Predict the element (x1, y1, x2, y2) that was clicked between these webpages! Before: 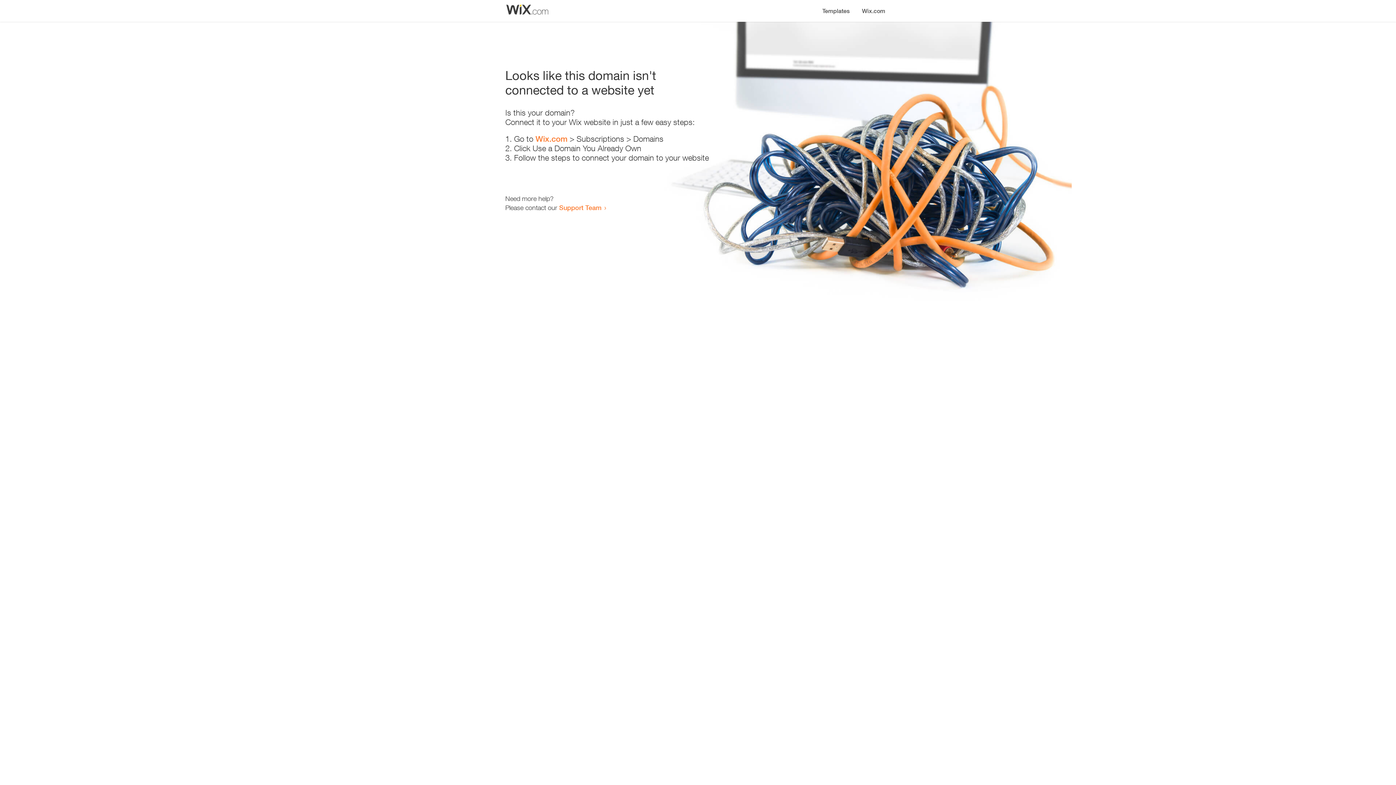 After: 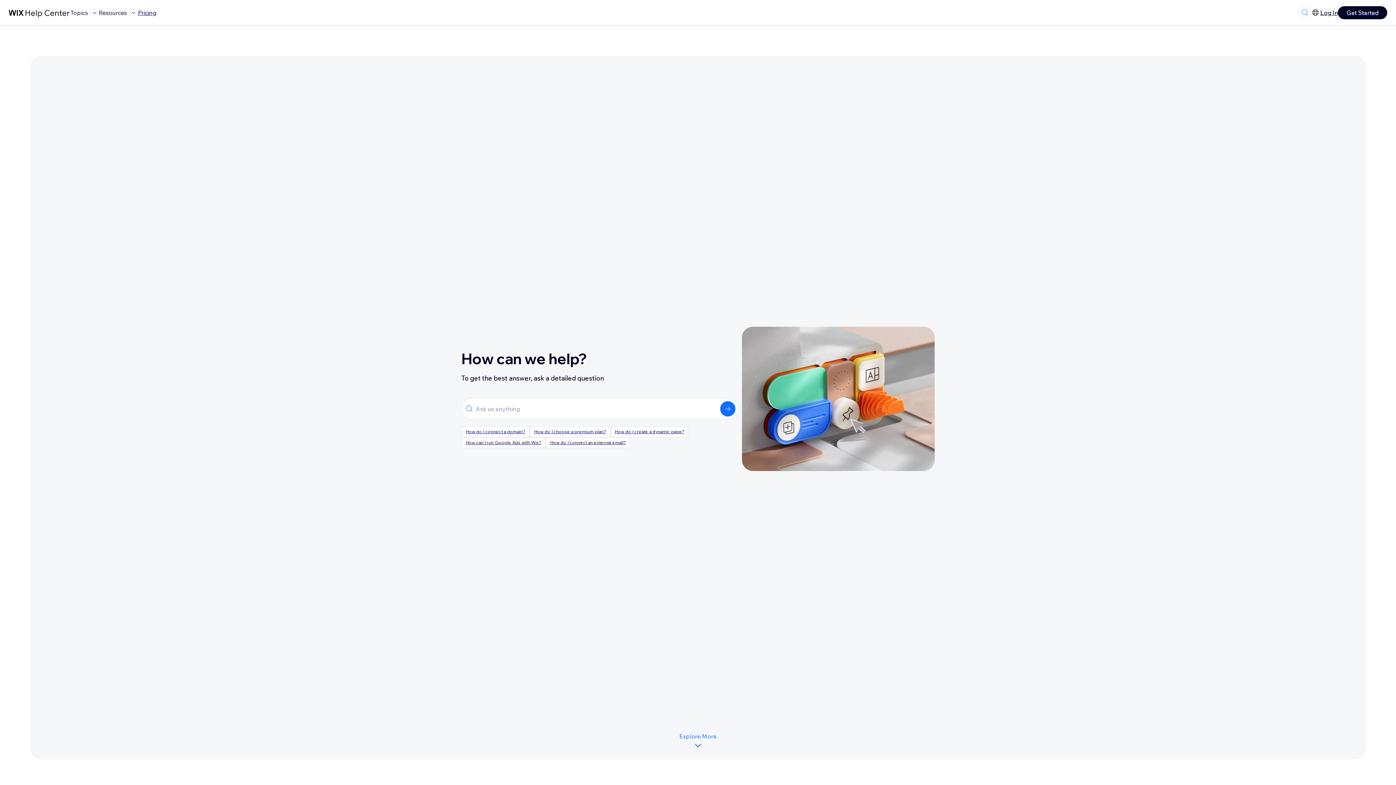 Action: bbox: (559, 203, 601, 211) label: Support Team